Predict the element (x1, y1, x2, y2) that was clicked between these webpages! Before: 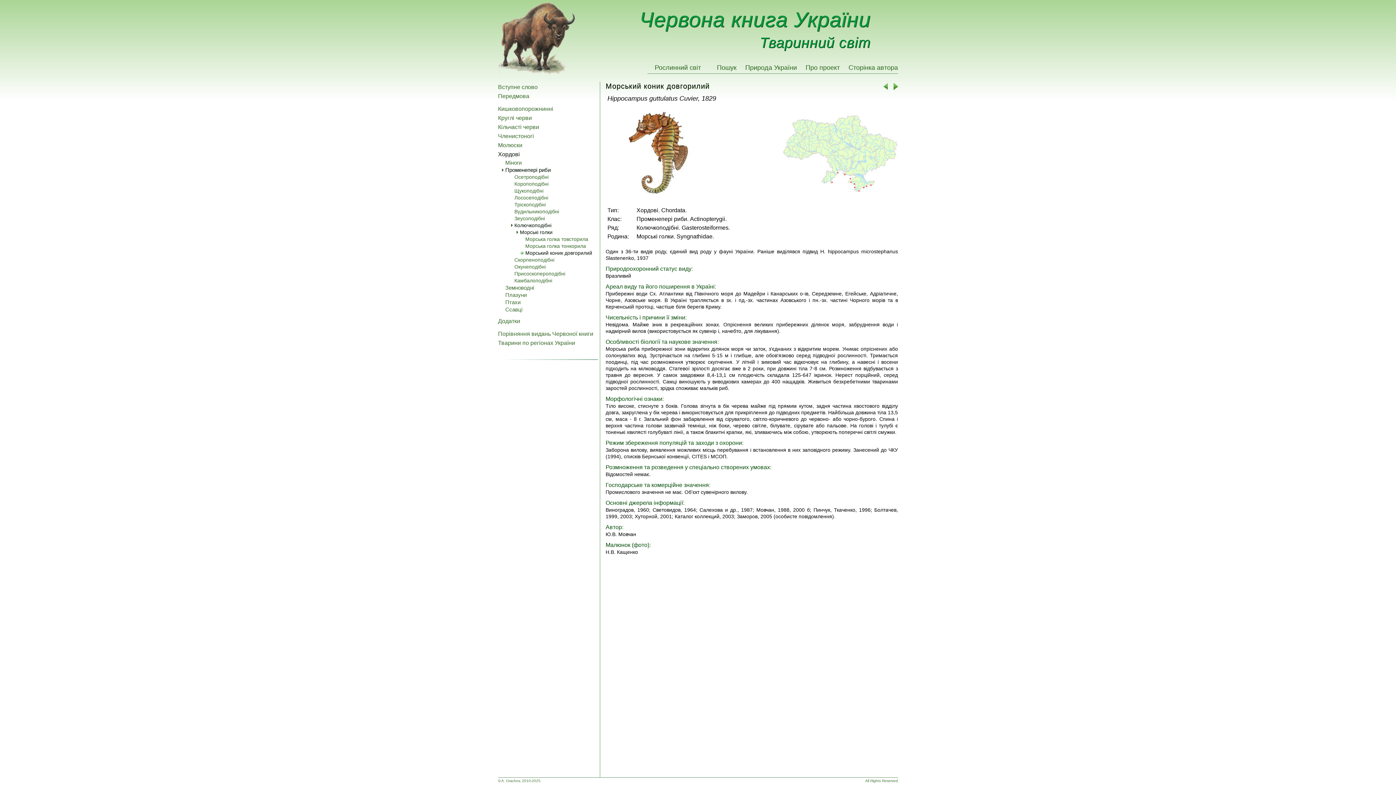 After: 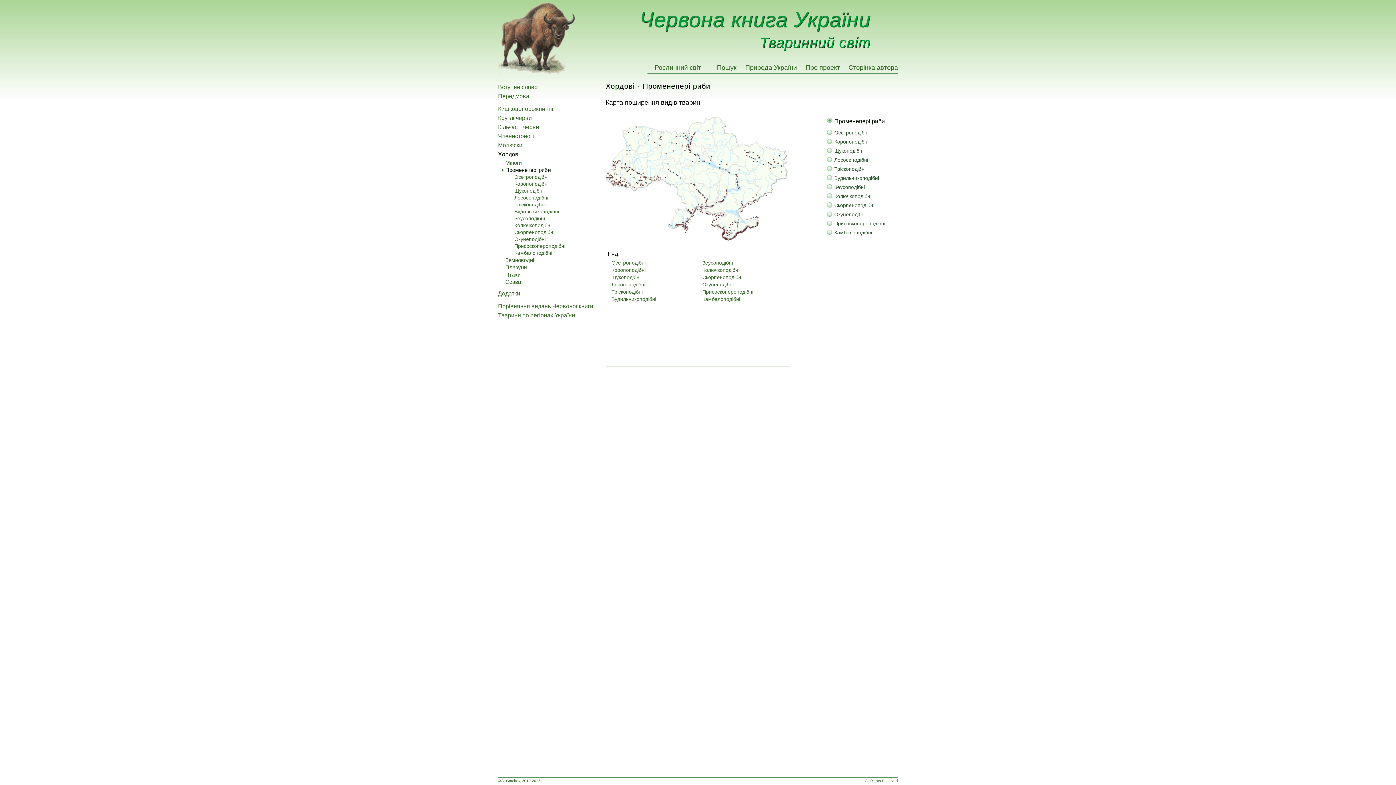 Action: bbox: (503, 167, 598, 172) label: Променепері риби